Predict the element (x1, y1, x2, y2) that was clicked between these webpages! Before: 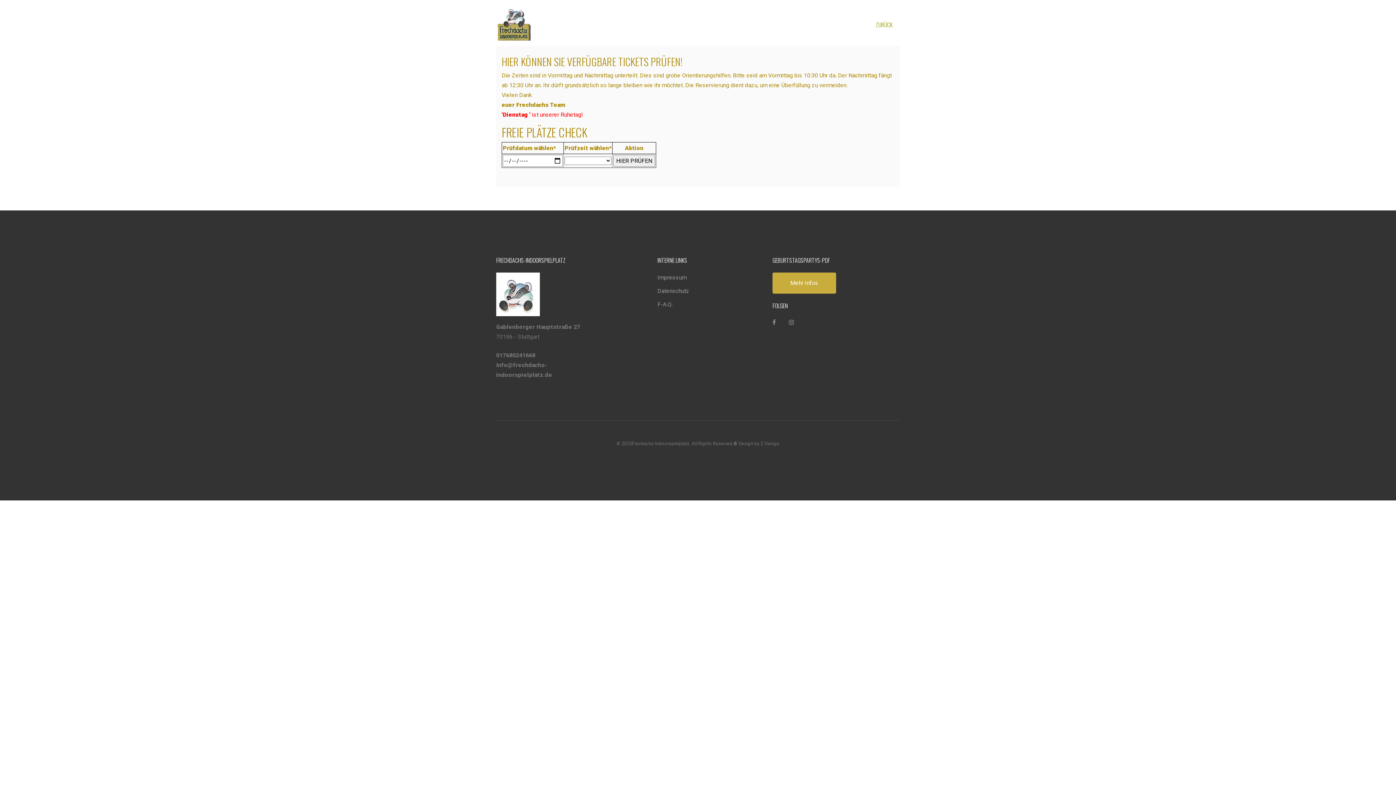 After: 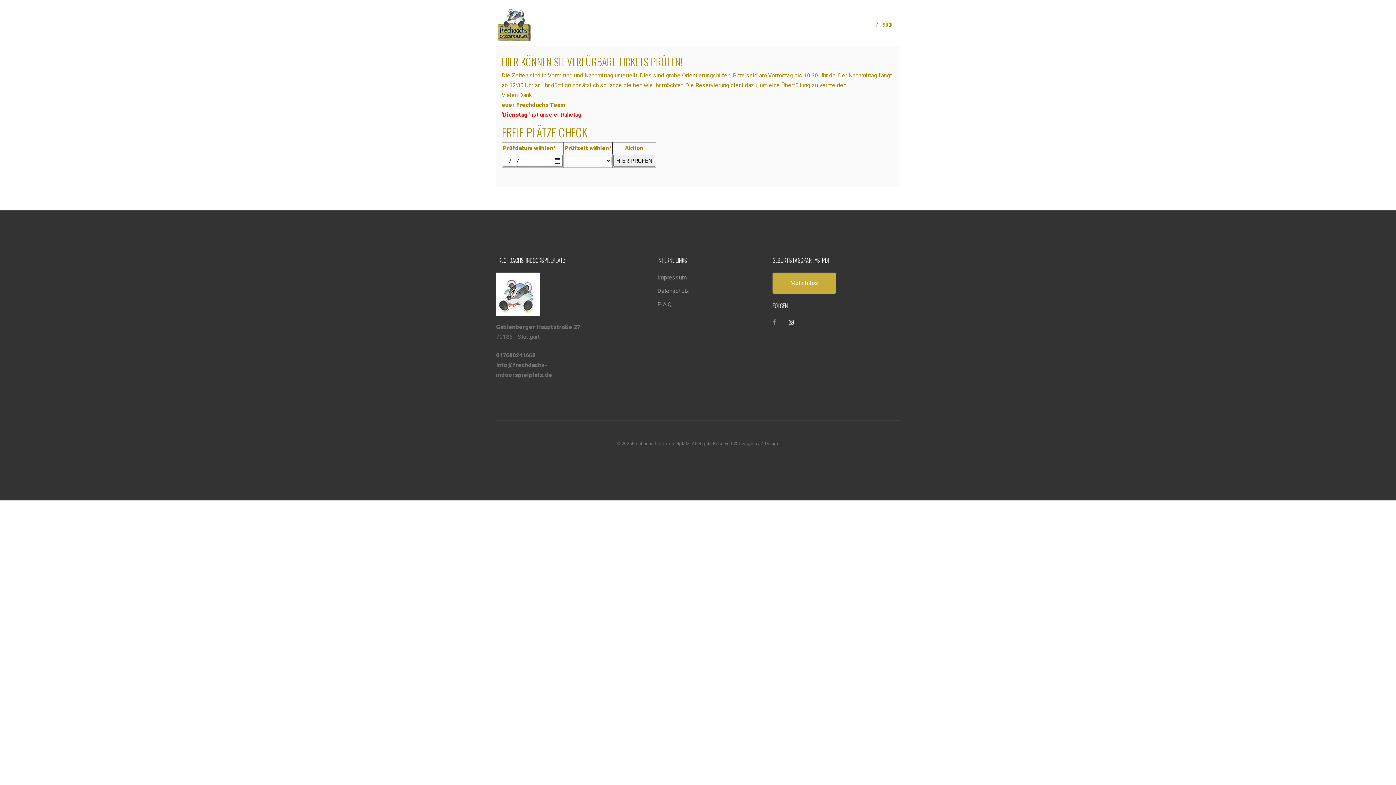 Action: bbox: (783, 319, 800, 326)